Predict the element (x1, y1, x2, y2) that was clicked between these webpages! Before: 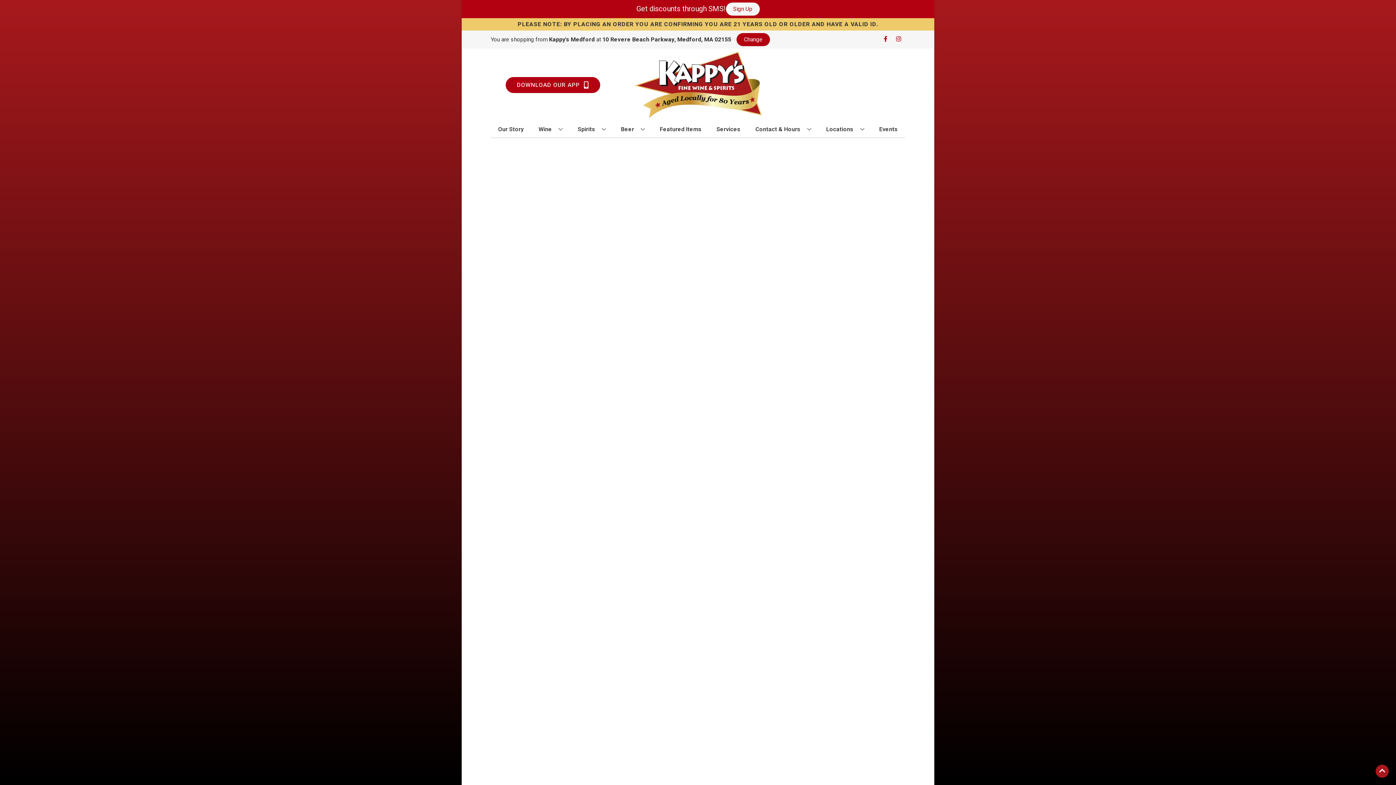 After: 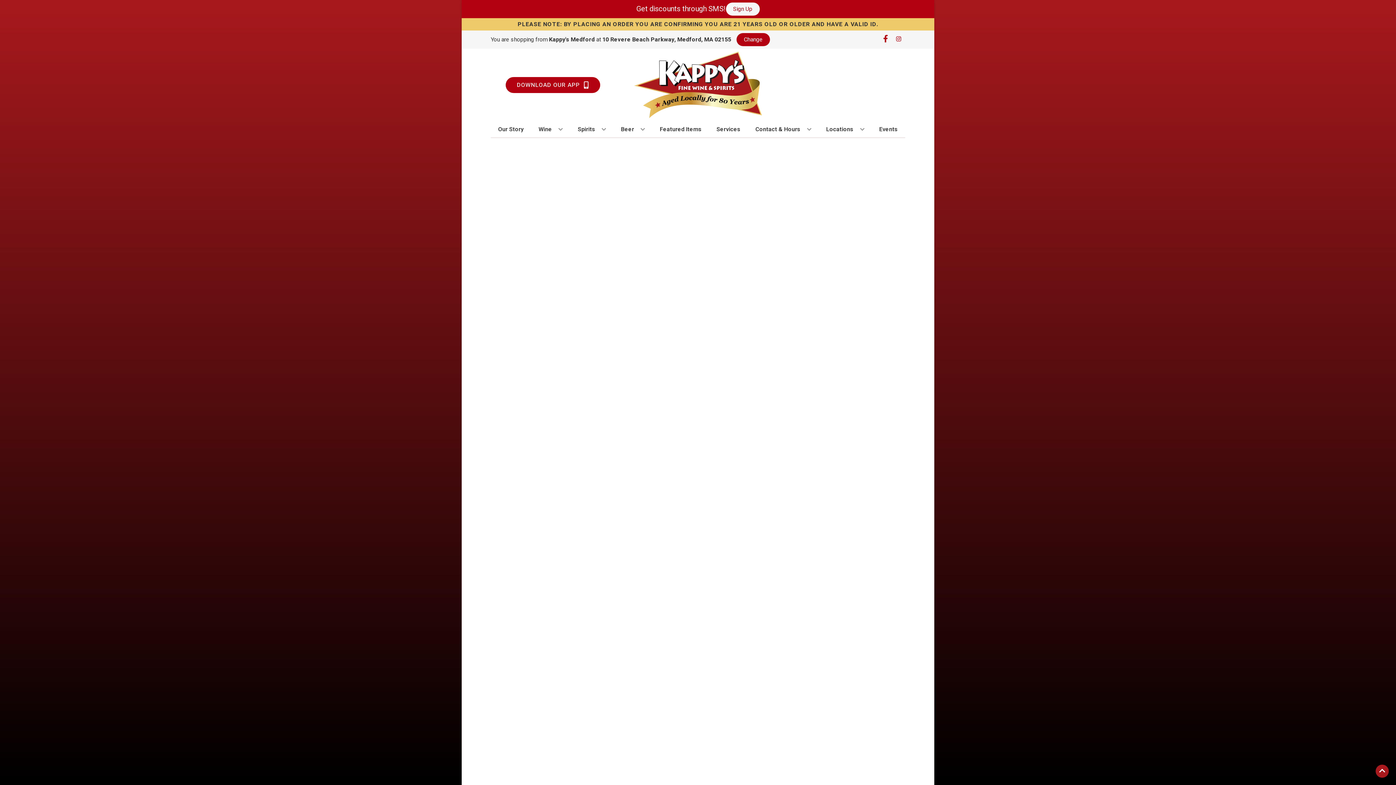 Action: bbox: (879, 36, 892, 43) label: Opens facebook in a new tab